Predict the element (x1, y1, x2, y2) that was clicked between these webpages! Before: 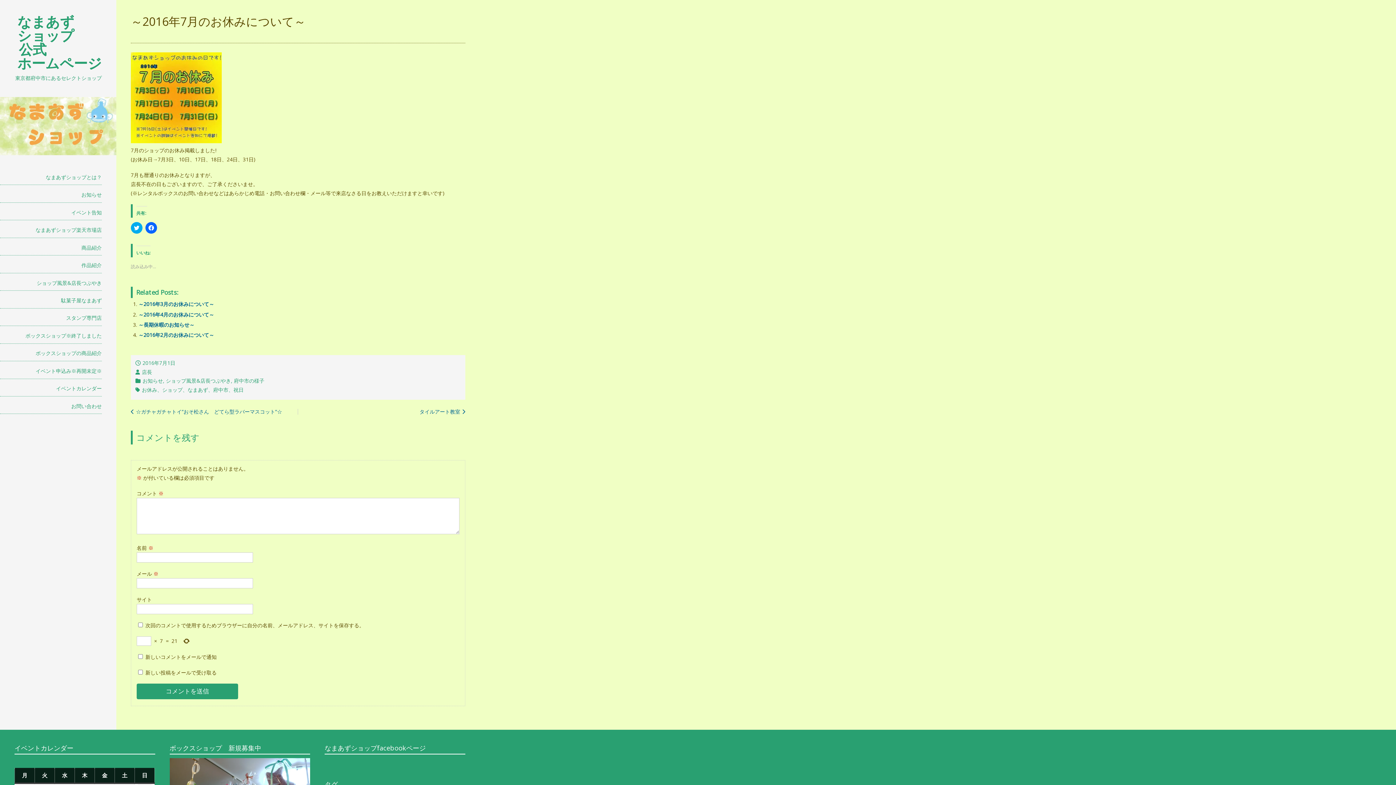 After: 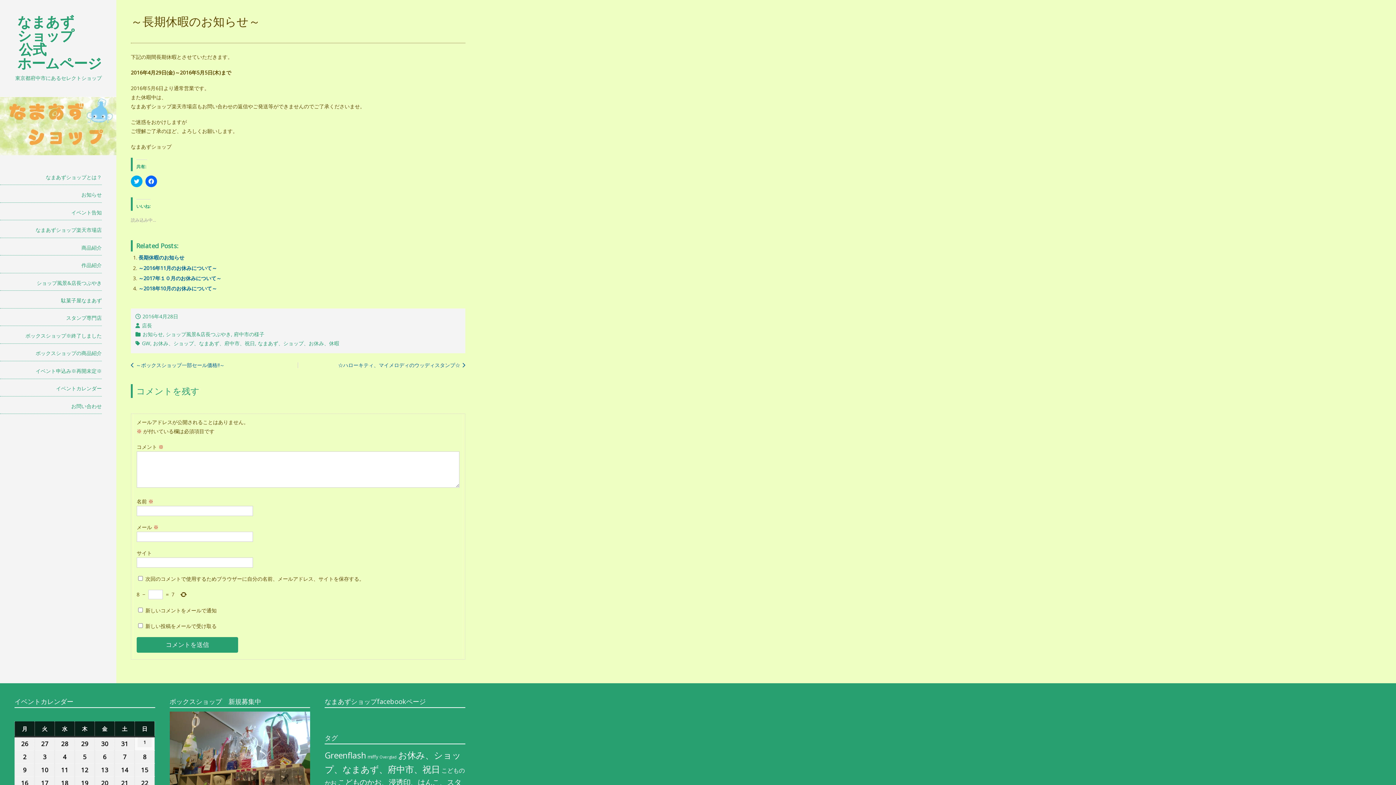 Action: label: ～長期休暇のお知らせ～ bbox: (138, 321, 194, 328)